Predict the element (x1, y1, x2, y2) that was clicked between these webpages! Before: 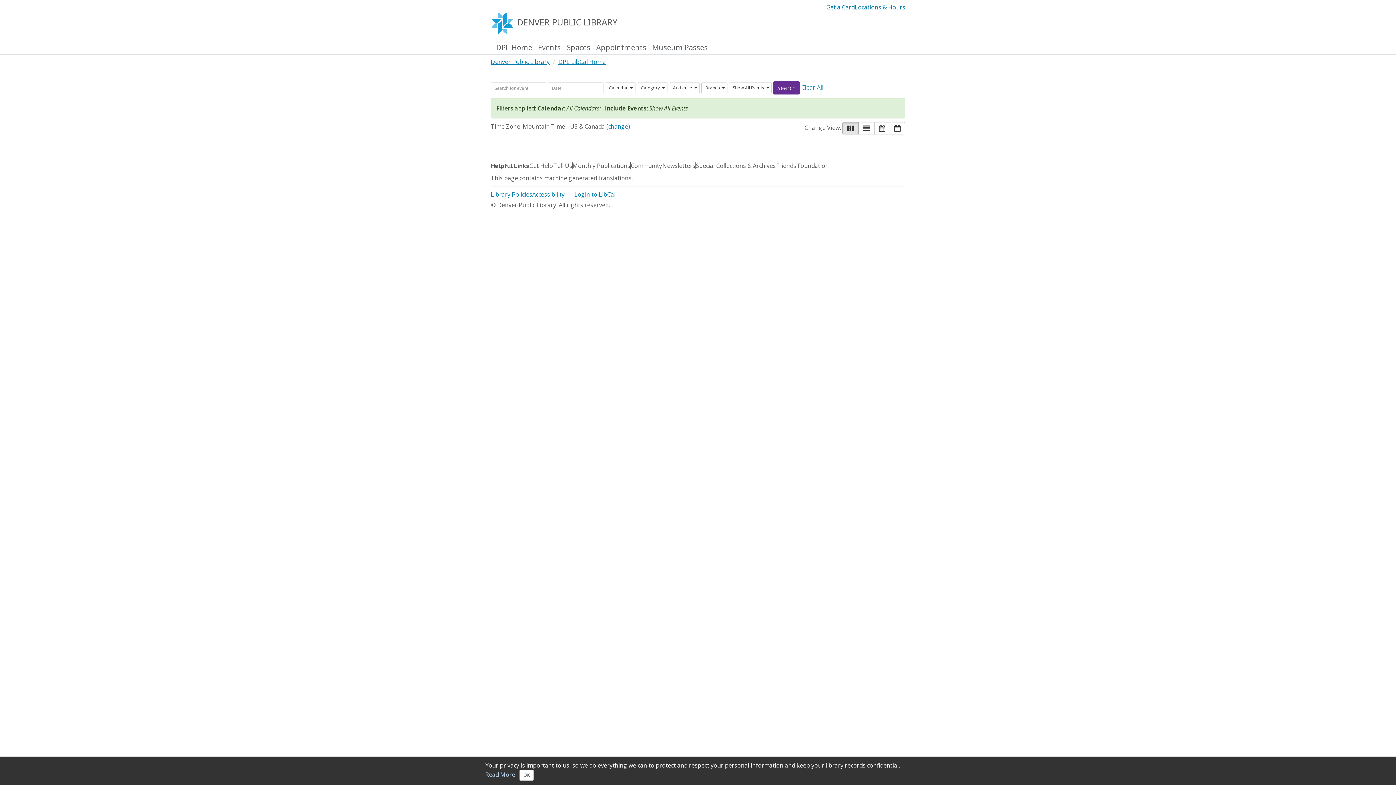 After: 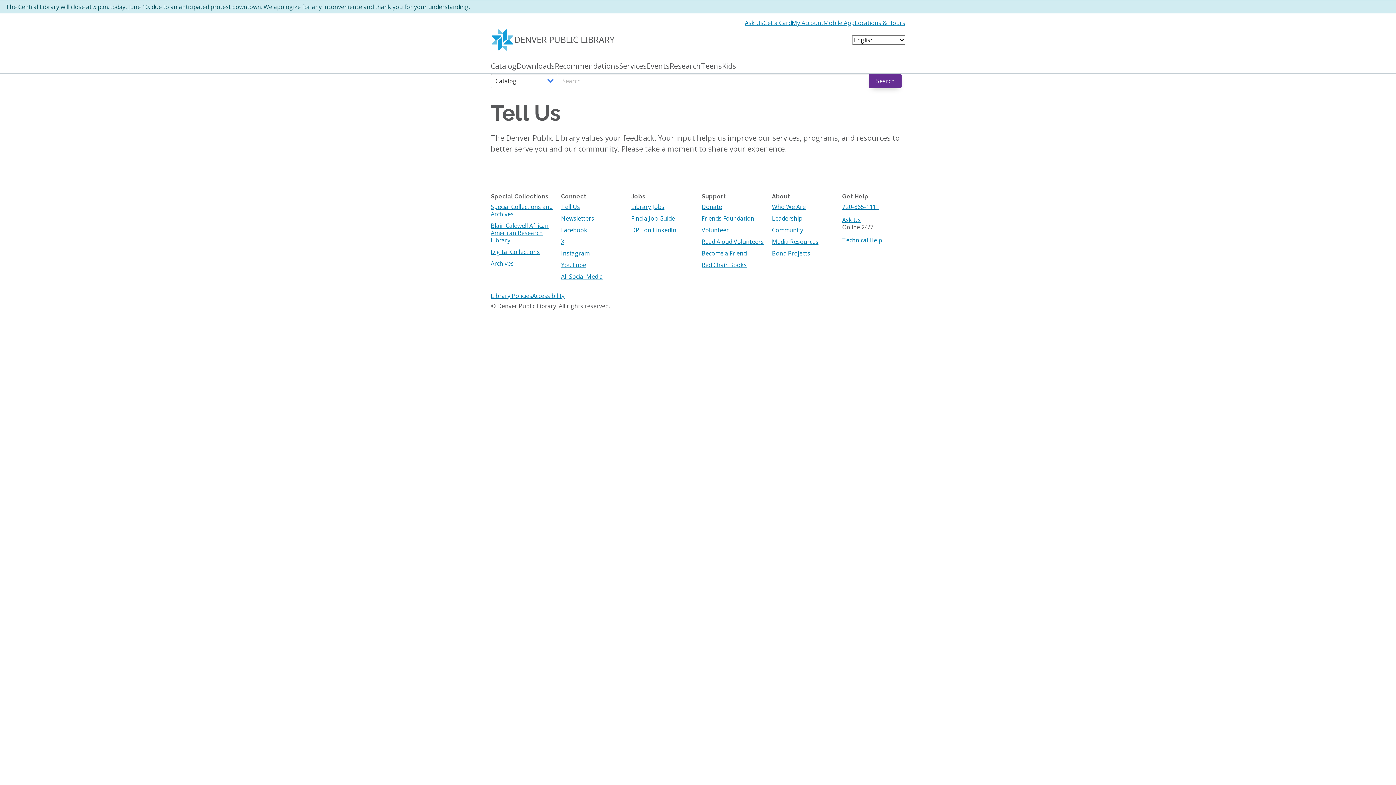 Action: label: Tell Us bbox: (553, 161, 572, 170)